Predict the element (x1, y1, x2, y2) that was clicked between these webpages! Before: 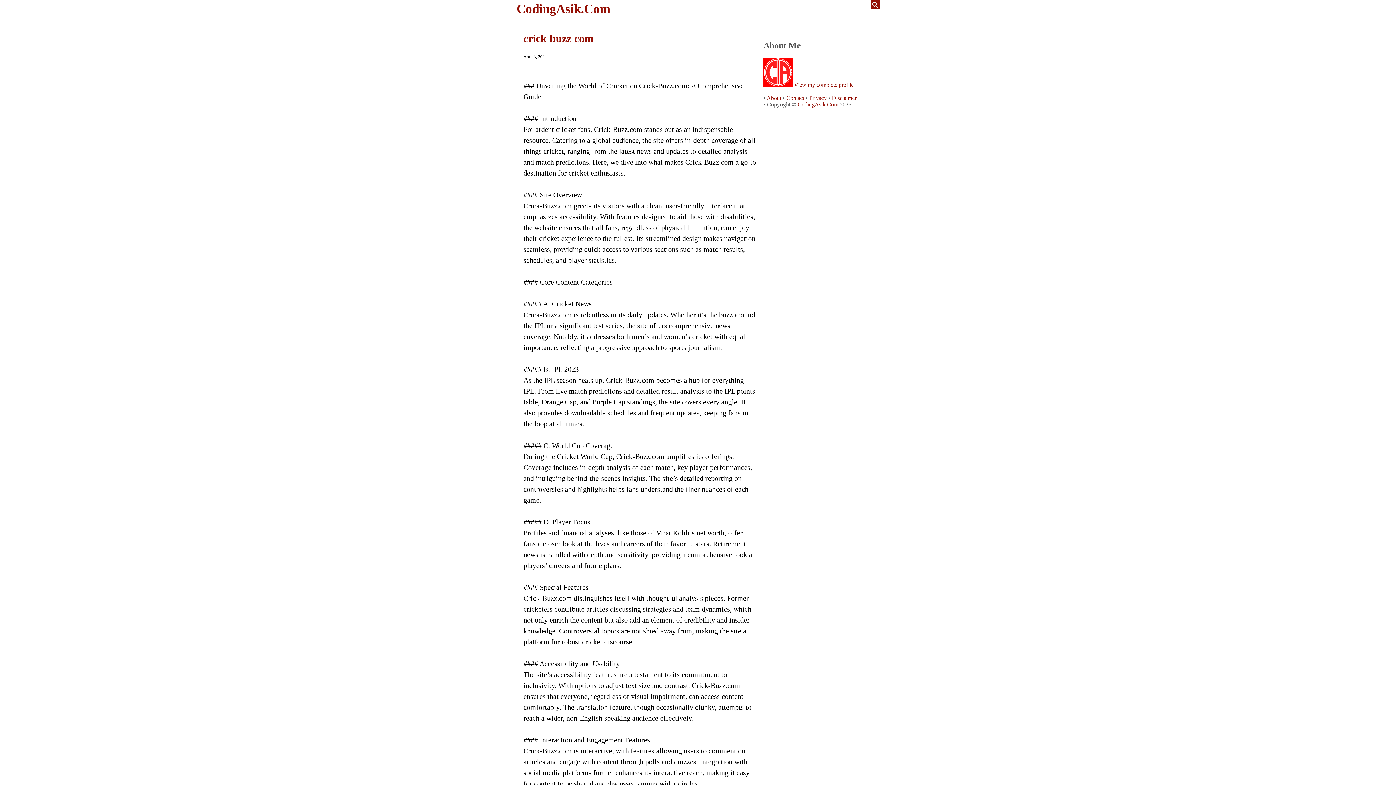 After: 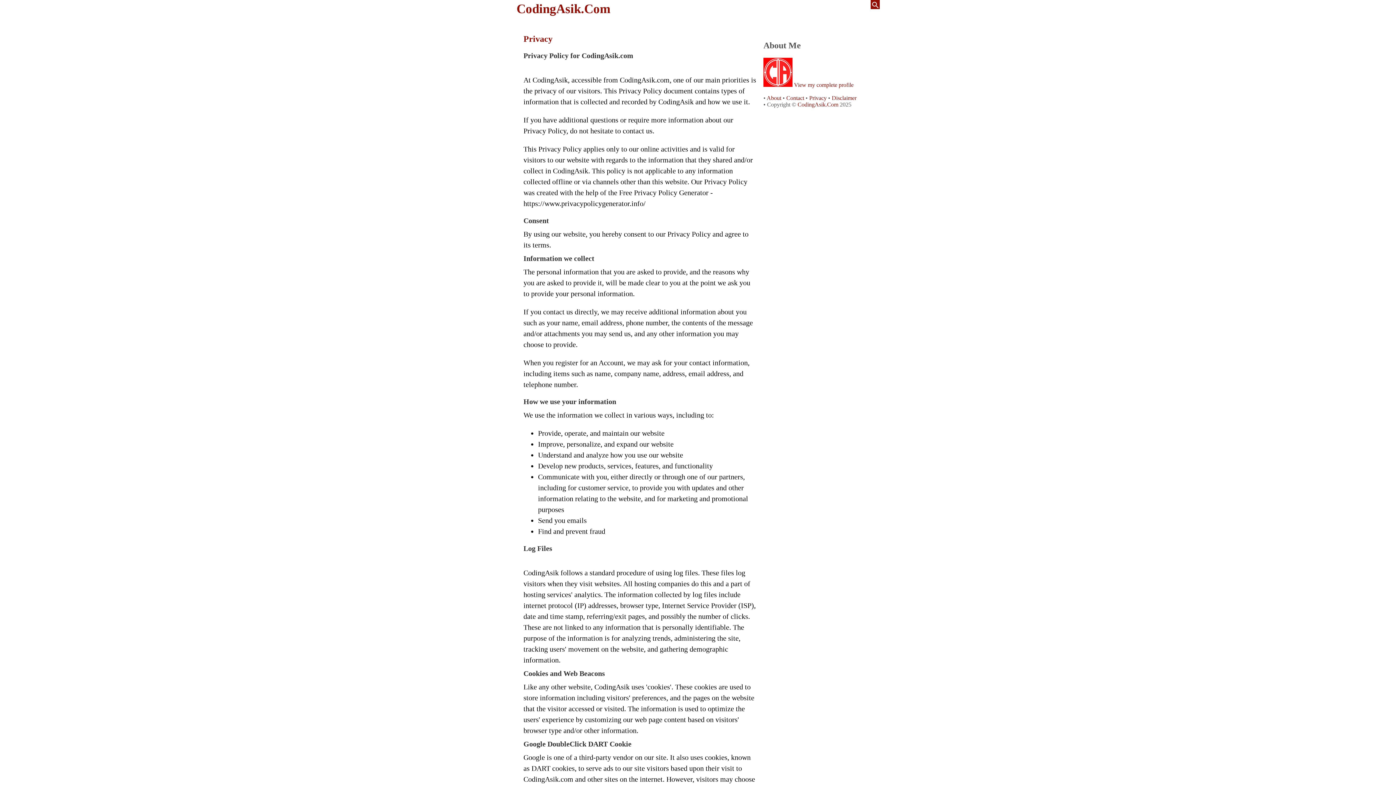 Action: label: Privacy bbox: (809, 94, 826, 101)